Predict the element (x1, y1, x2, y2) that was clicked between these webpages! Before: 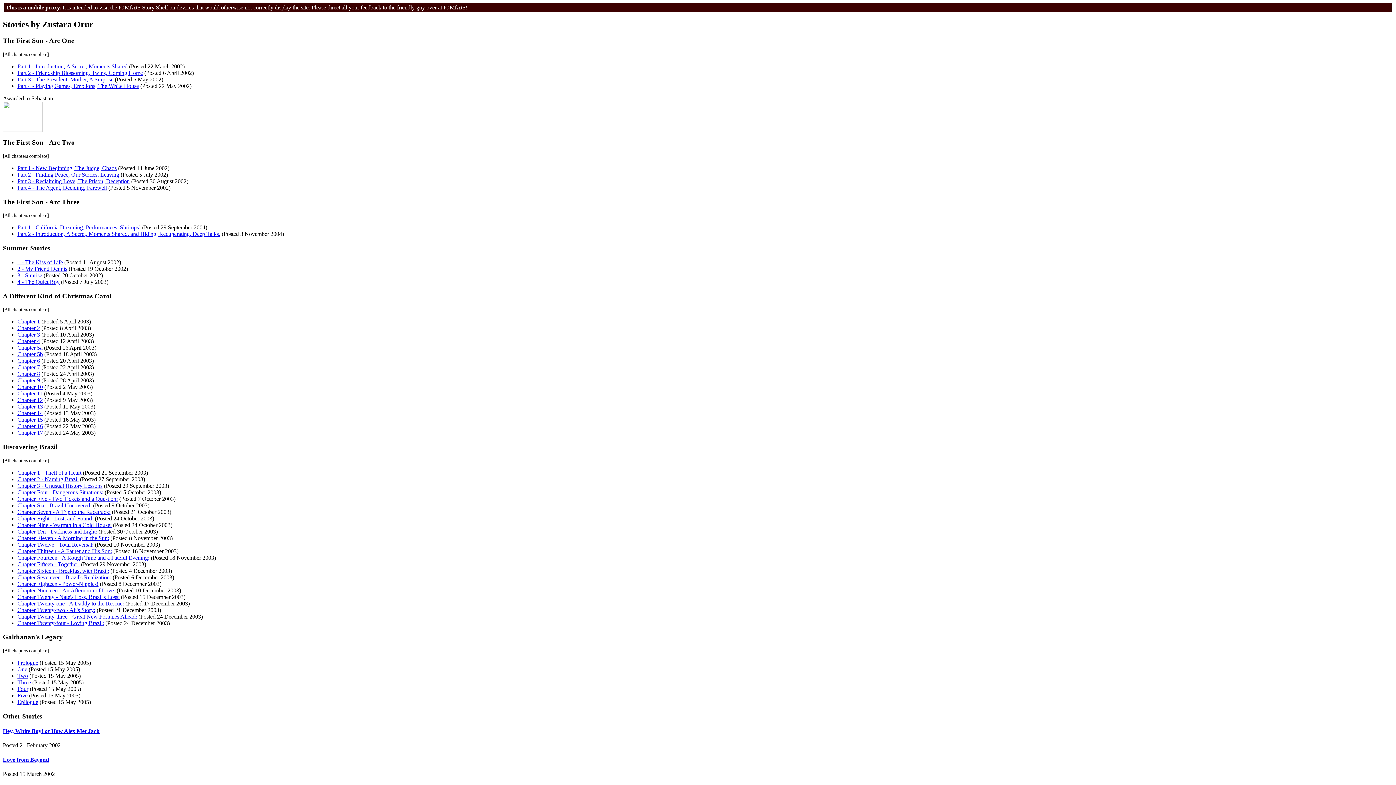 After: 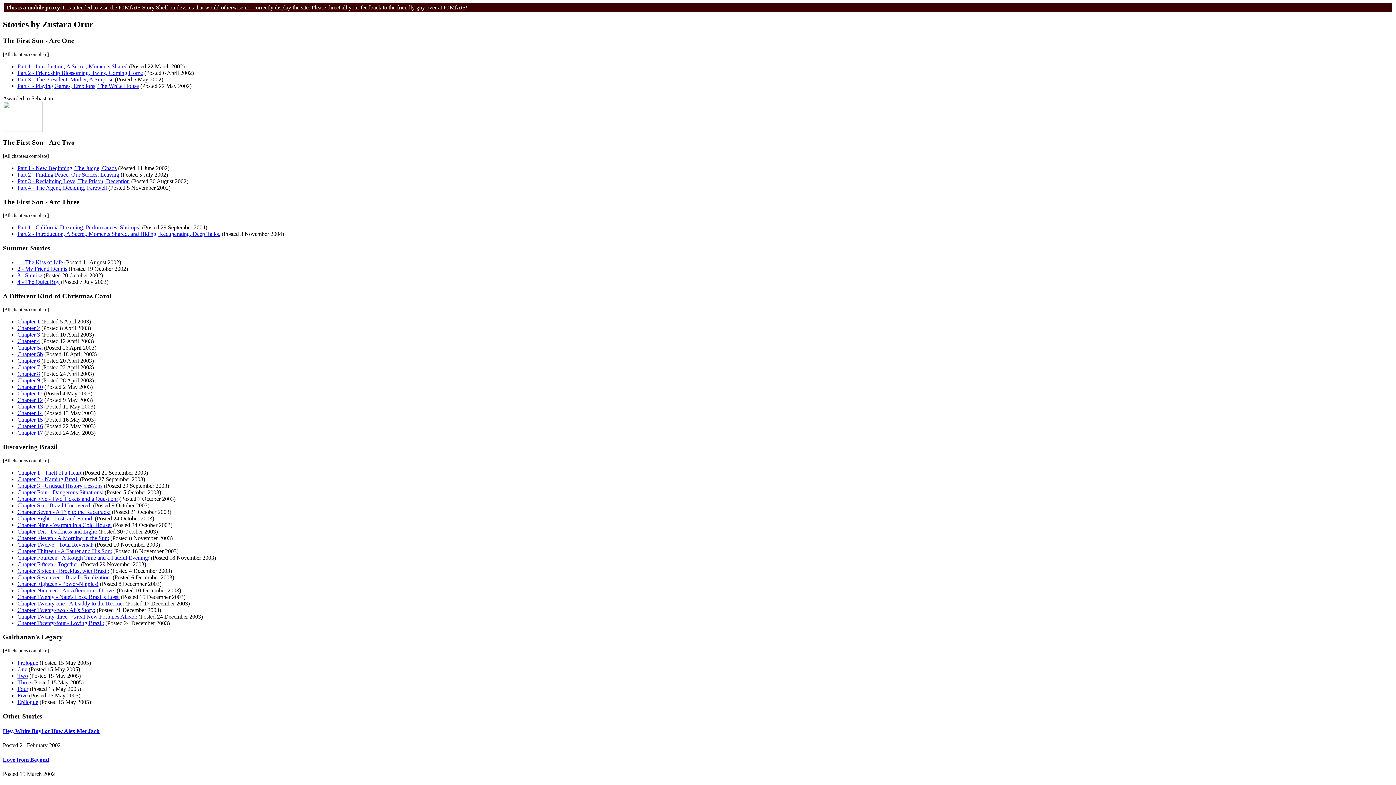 Action: bbox: (17, 259, 62, 265) label: 1 - The Kiss of Life